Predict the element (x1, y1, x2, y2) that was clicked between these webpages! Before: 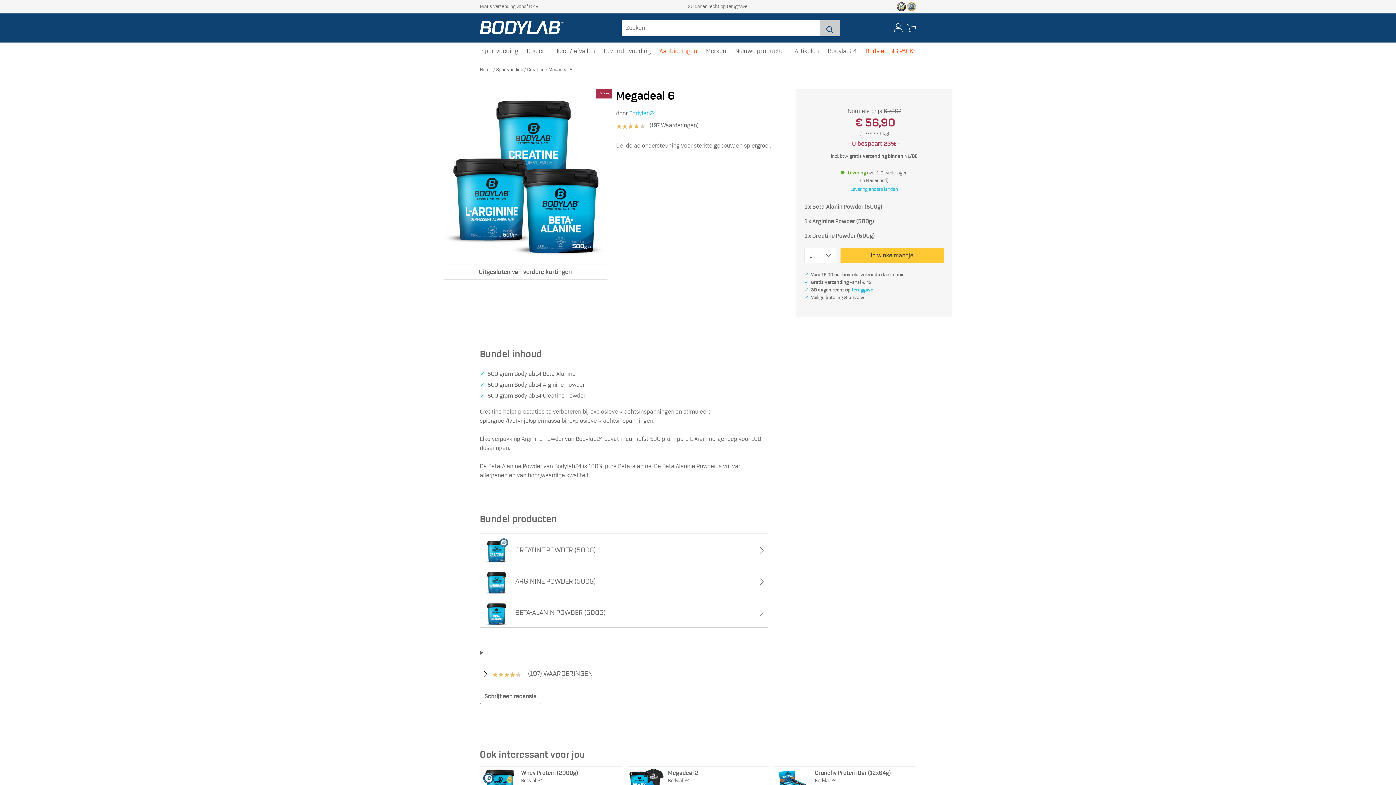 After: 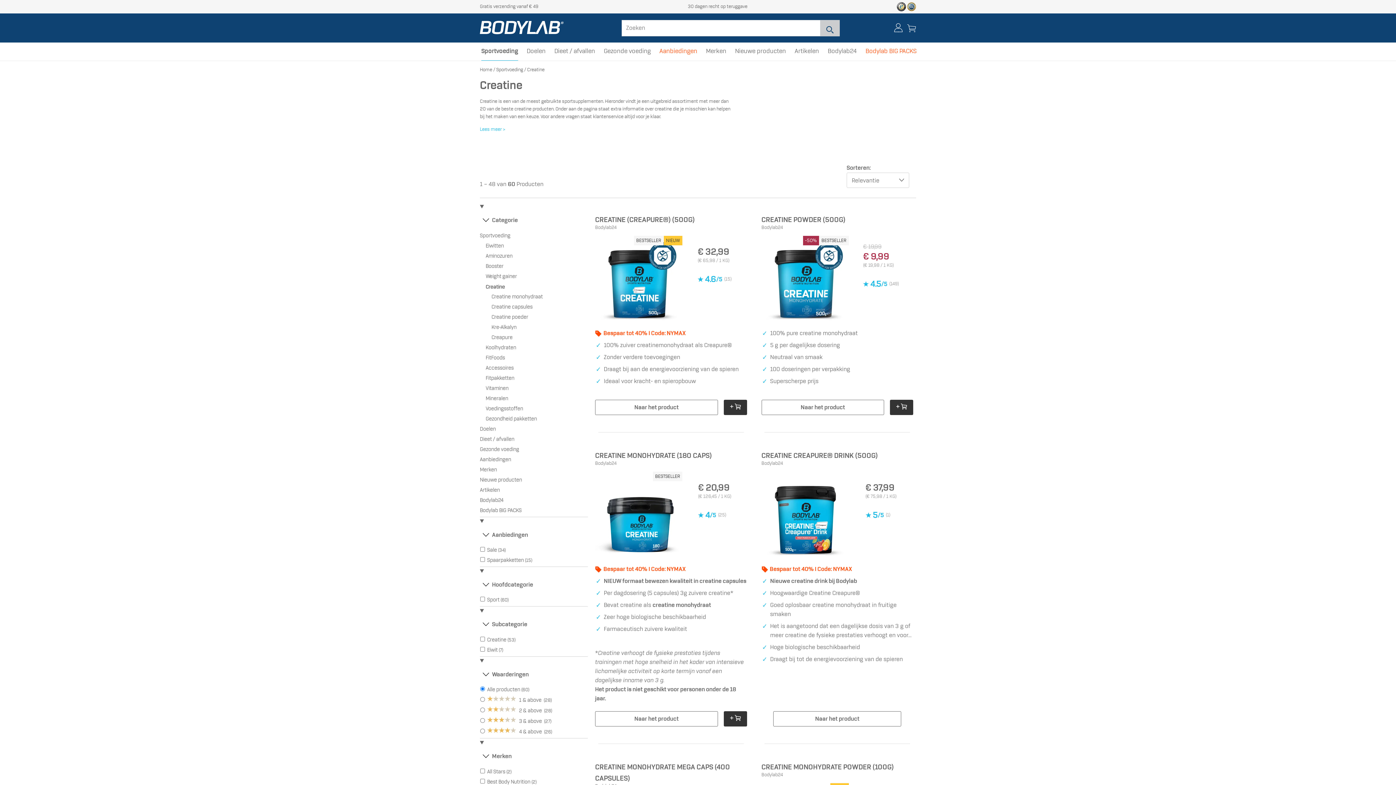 Action: label: Creatine bbox: (527, 66, 544, 72)